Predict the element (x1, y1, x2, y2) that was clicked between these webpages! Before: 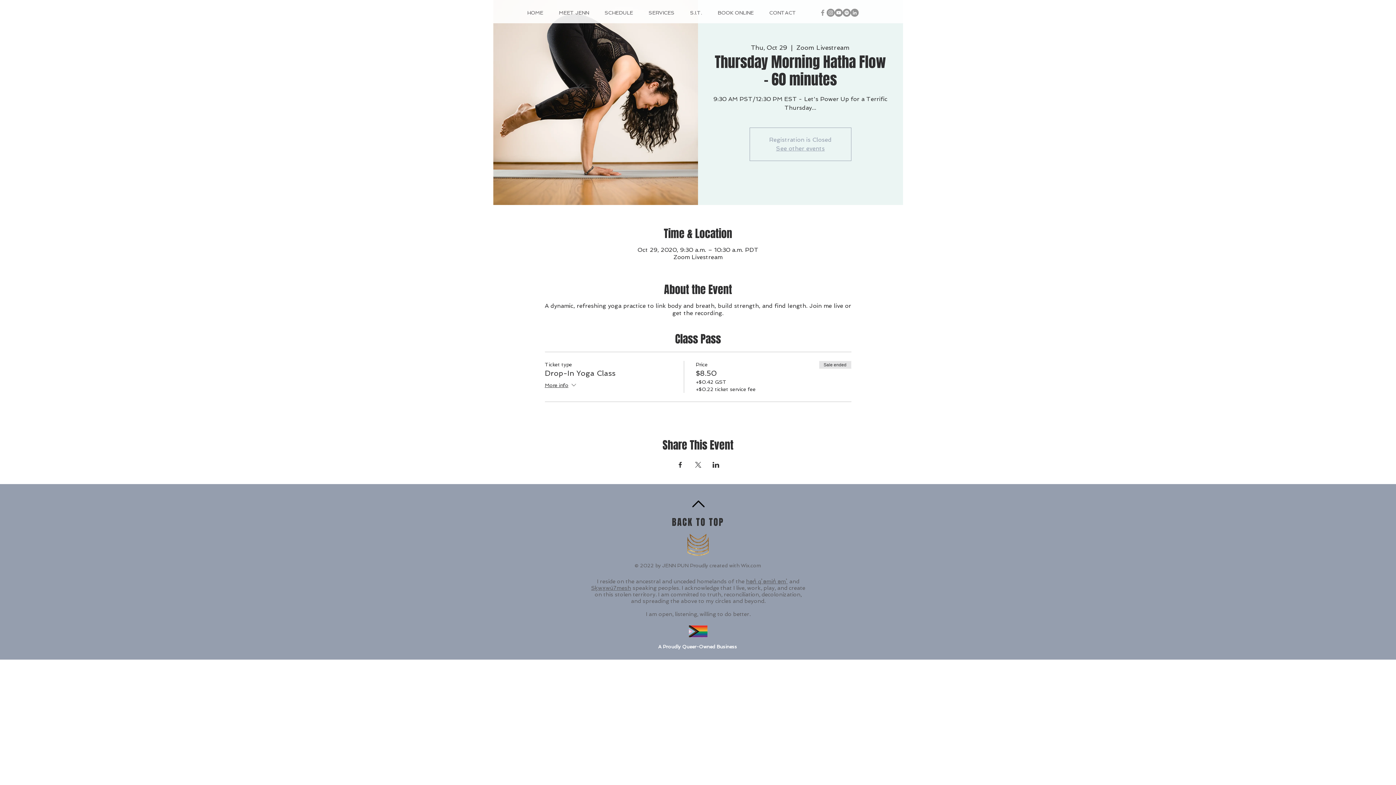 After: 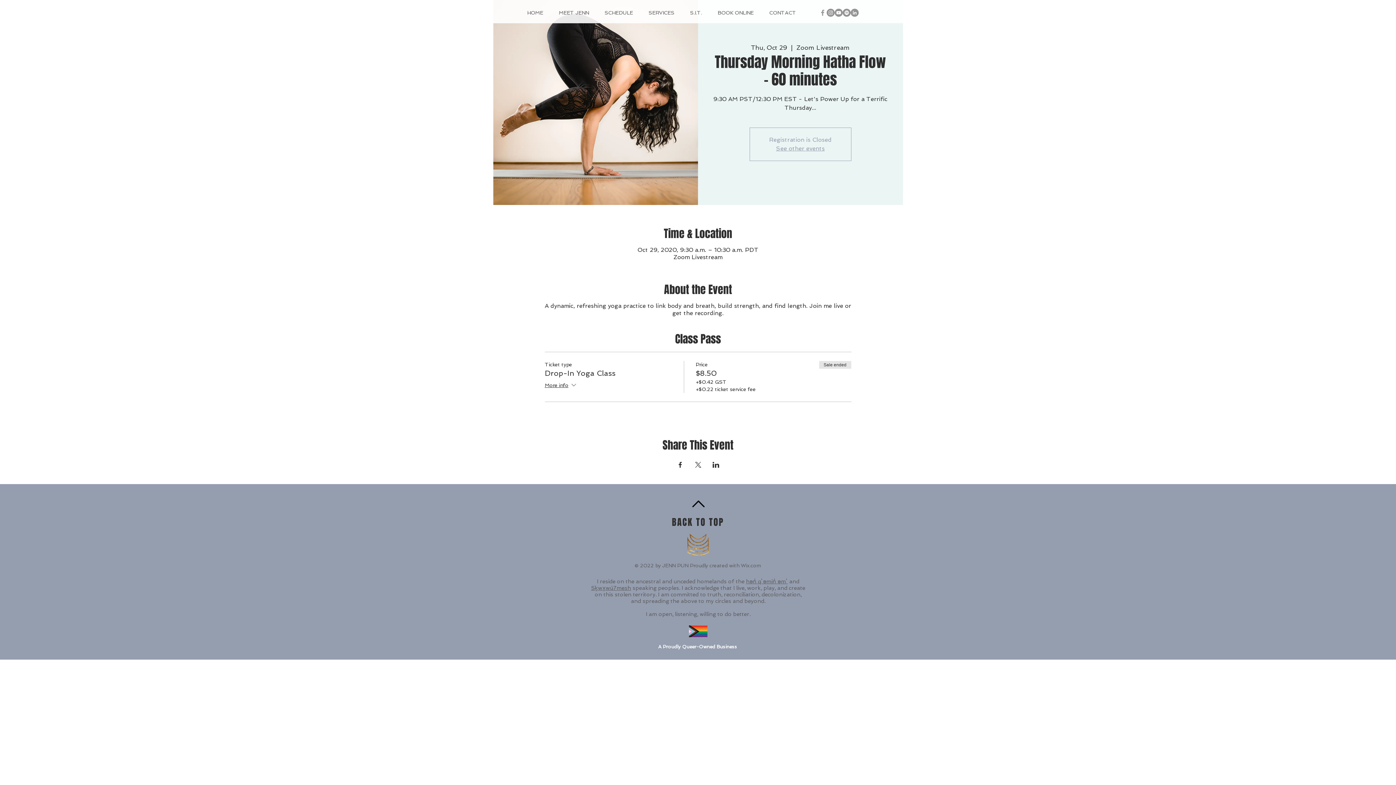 Action: bbox: (672, 515, 724, 528) label: BACK TO TOP